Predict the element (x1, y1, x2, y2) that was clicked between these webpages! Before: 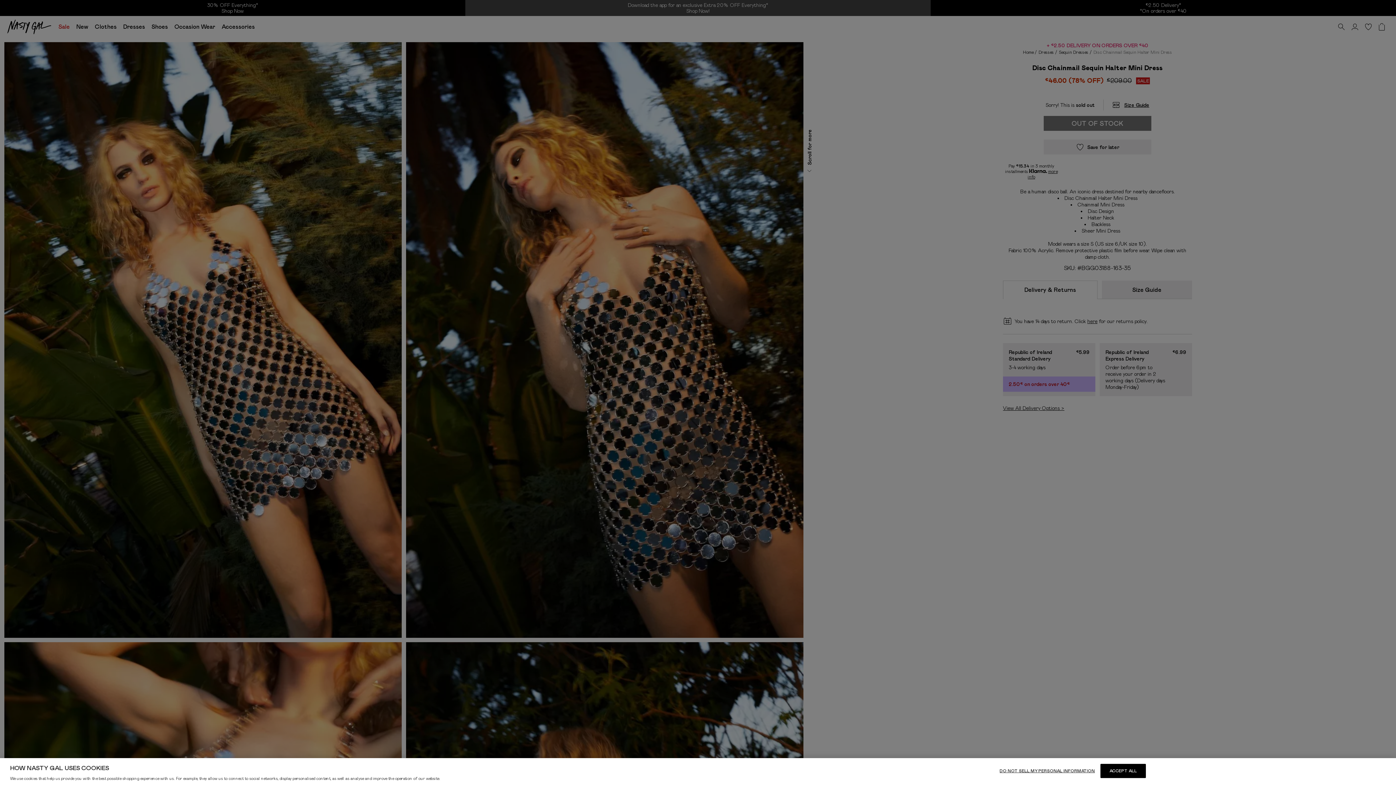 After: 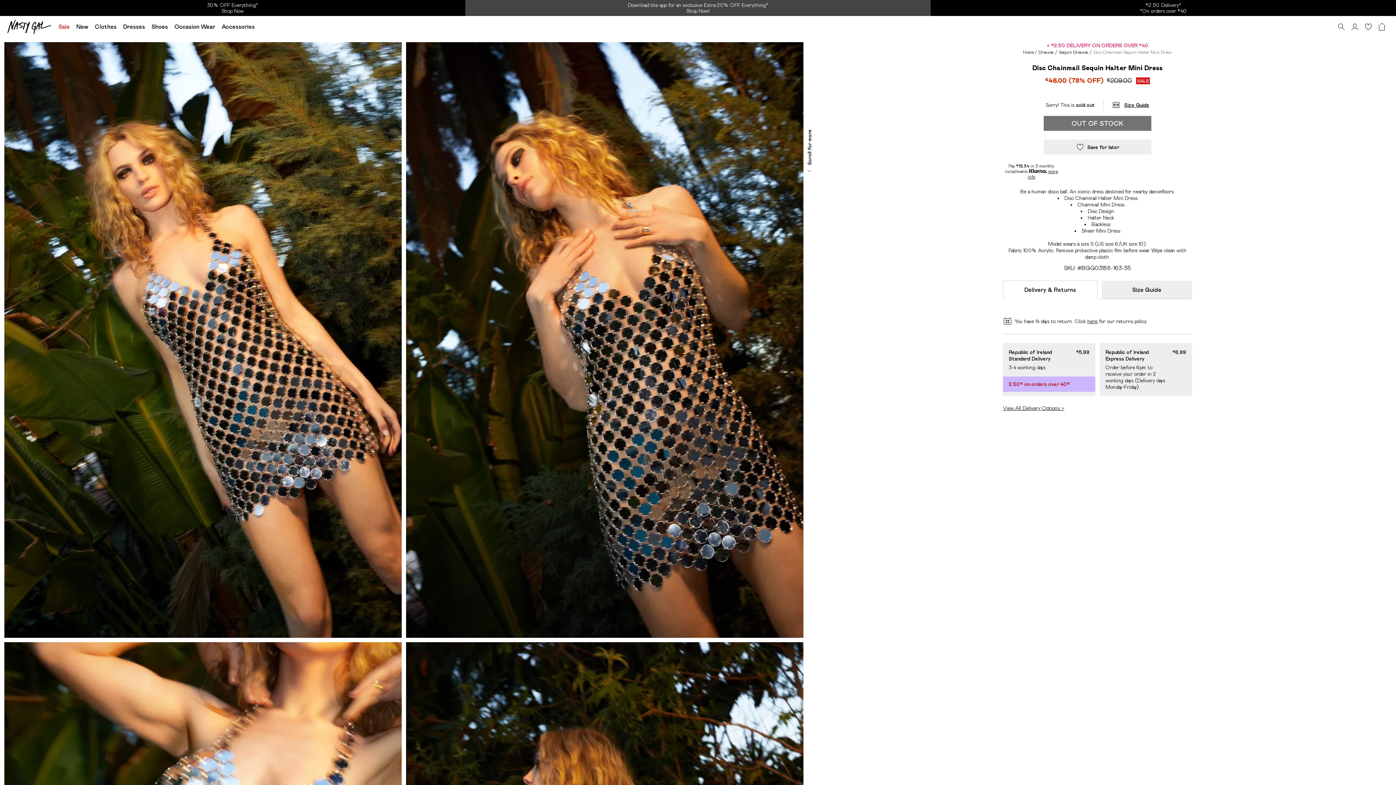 Action: bbox: (1100, 764, 1146, 778) label: ACCEPT ALL